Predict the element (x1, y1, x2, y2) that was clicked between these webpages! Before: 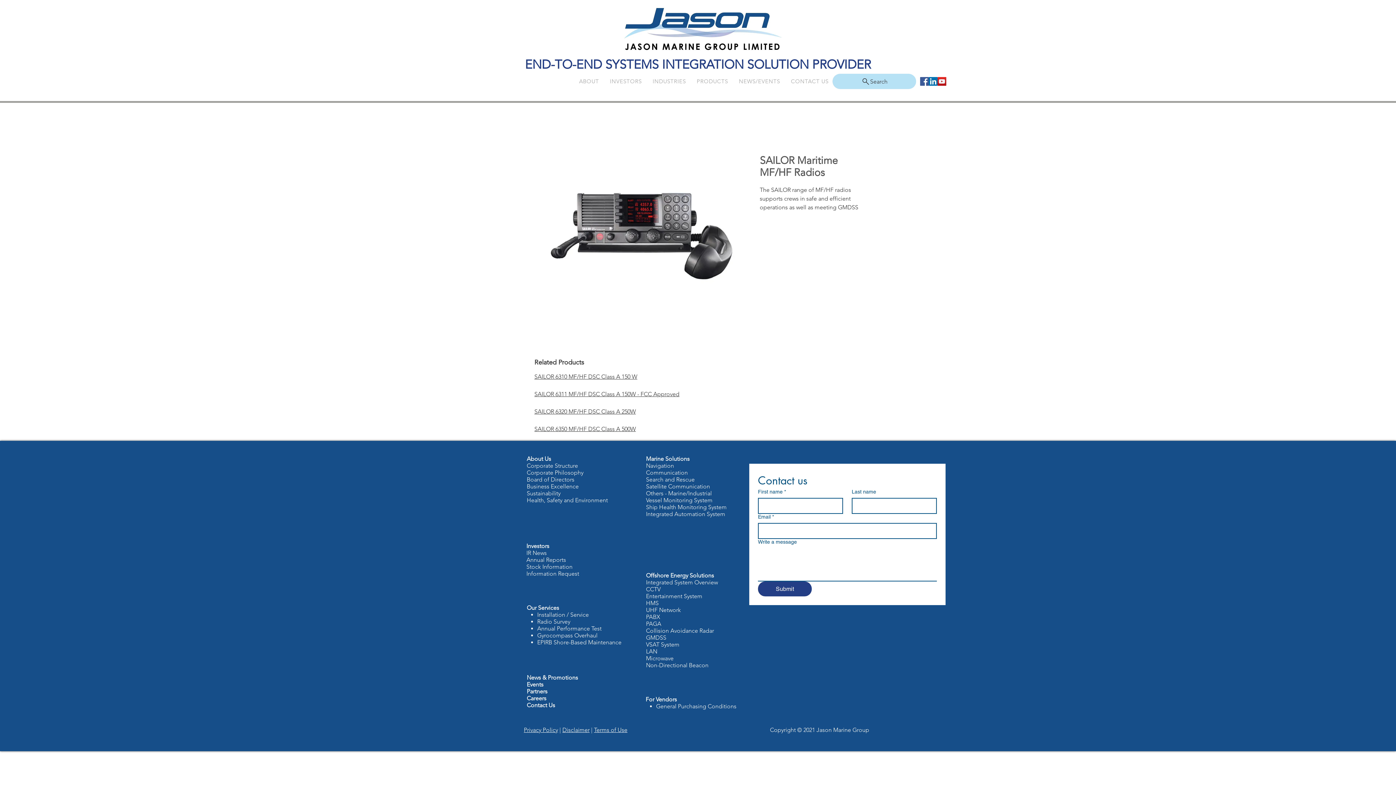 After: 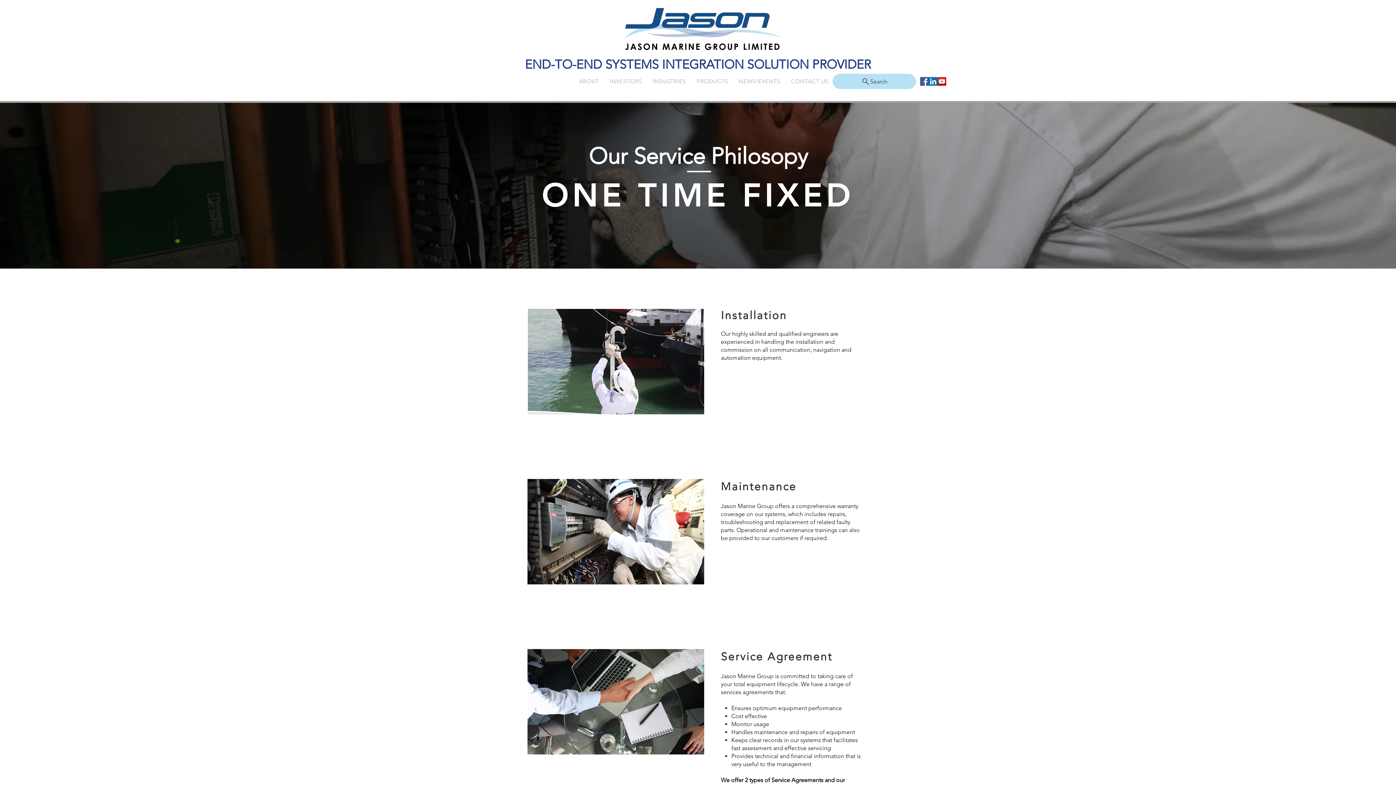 Action: bbox: (526, 604, 559, 611) label: Our Services